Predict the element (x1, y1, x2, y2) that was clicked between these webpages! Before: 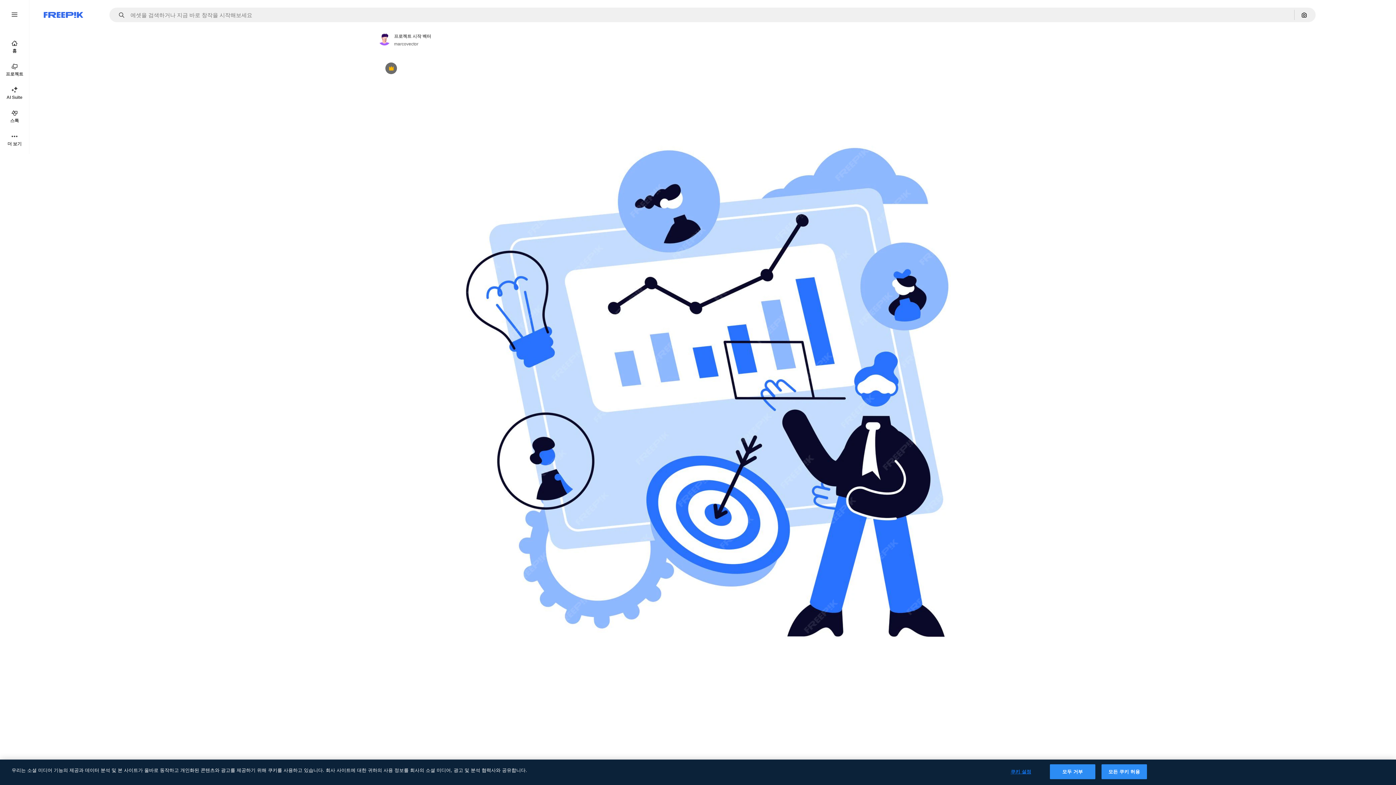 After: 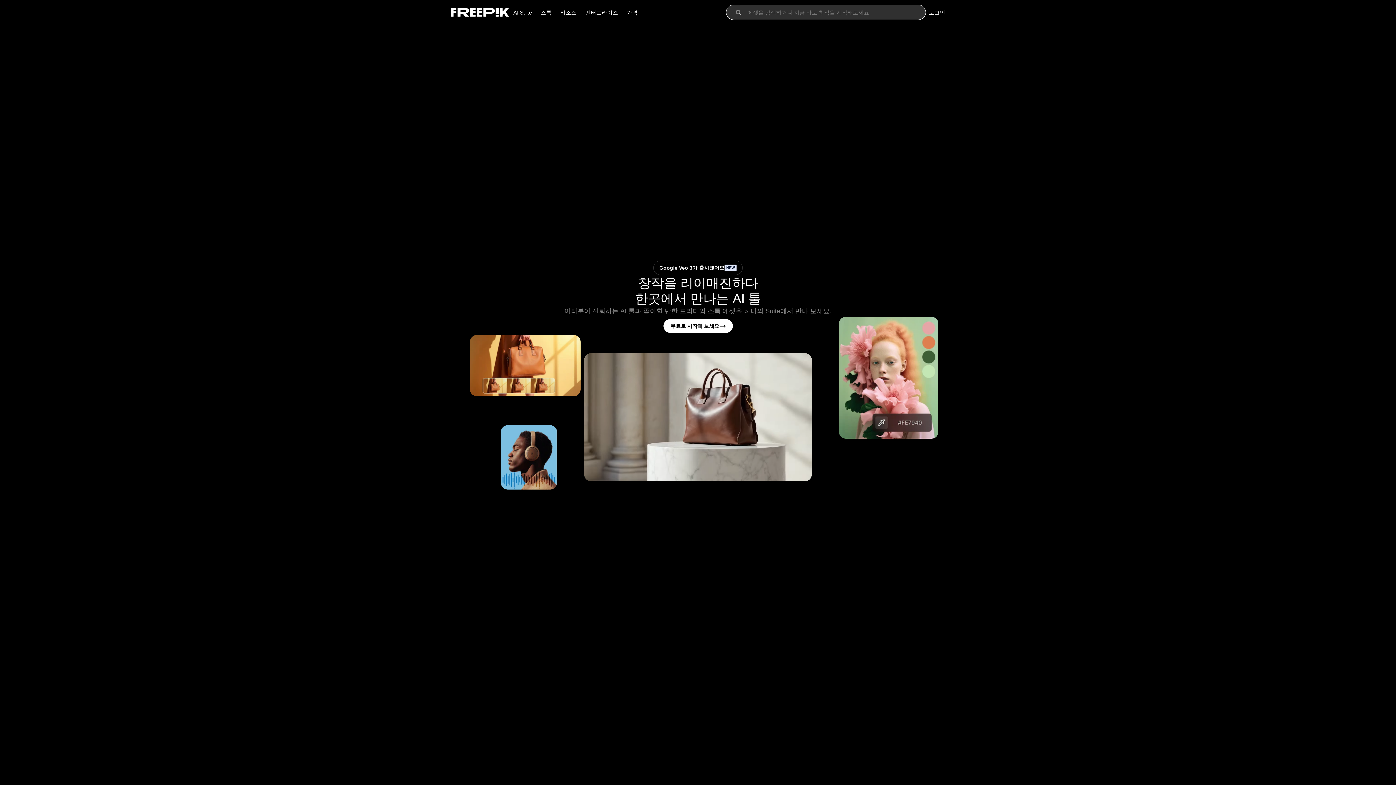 Action: bbox: (43, 12, 83, 17) label: Freepik